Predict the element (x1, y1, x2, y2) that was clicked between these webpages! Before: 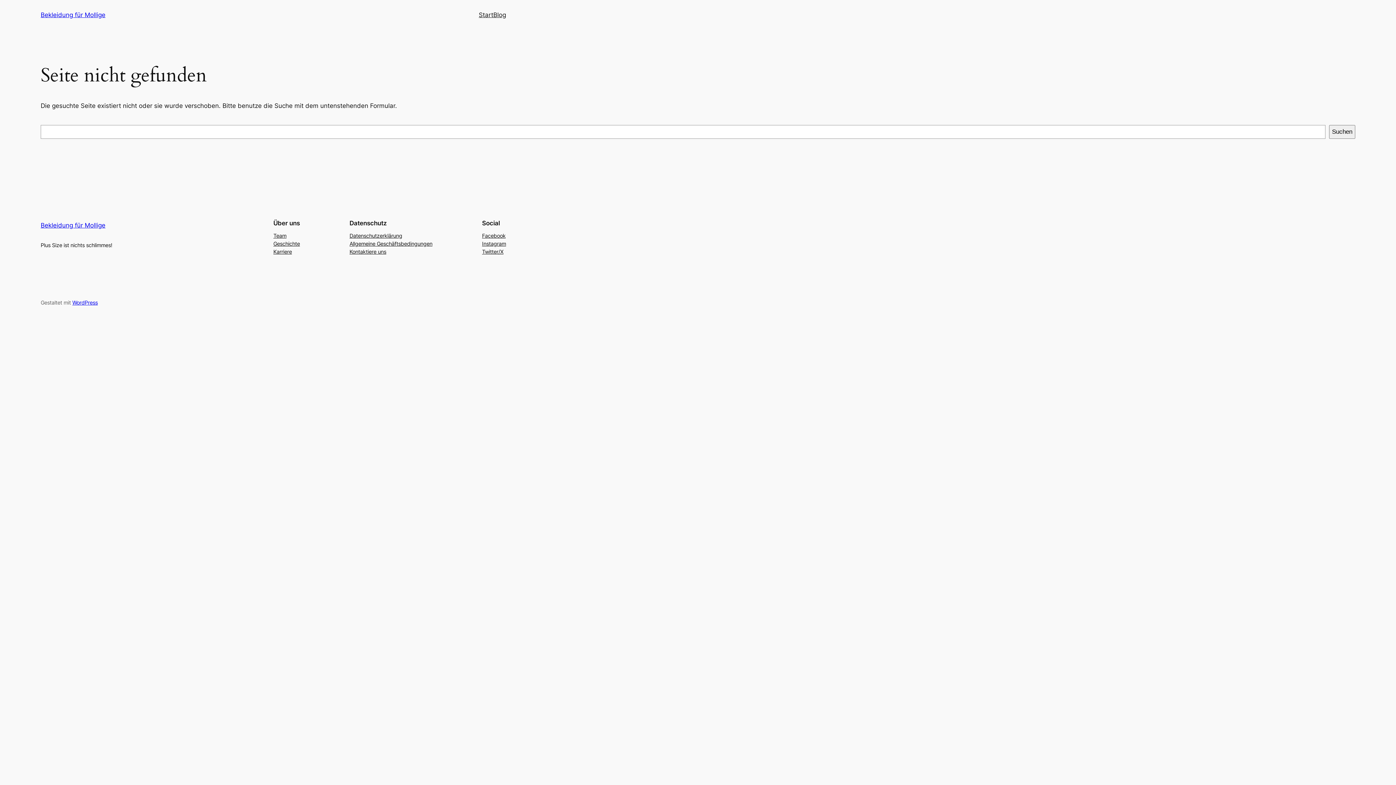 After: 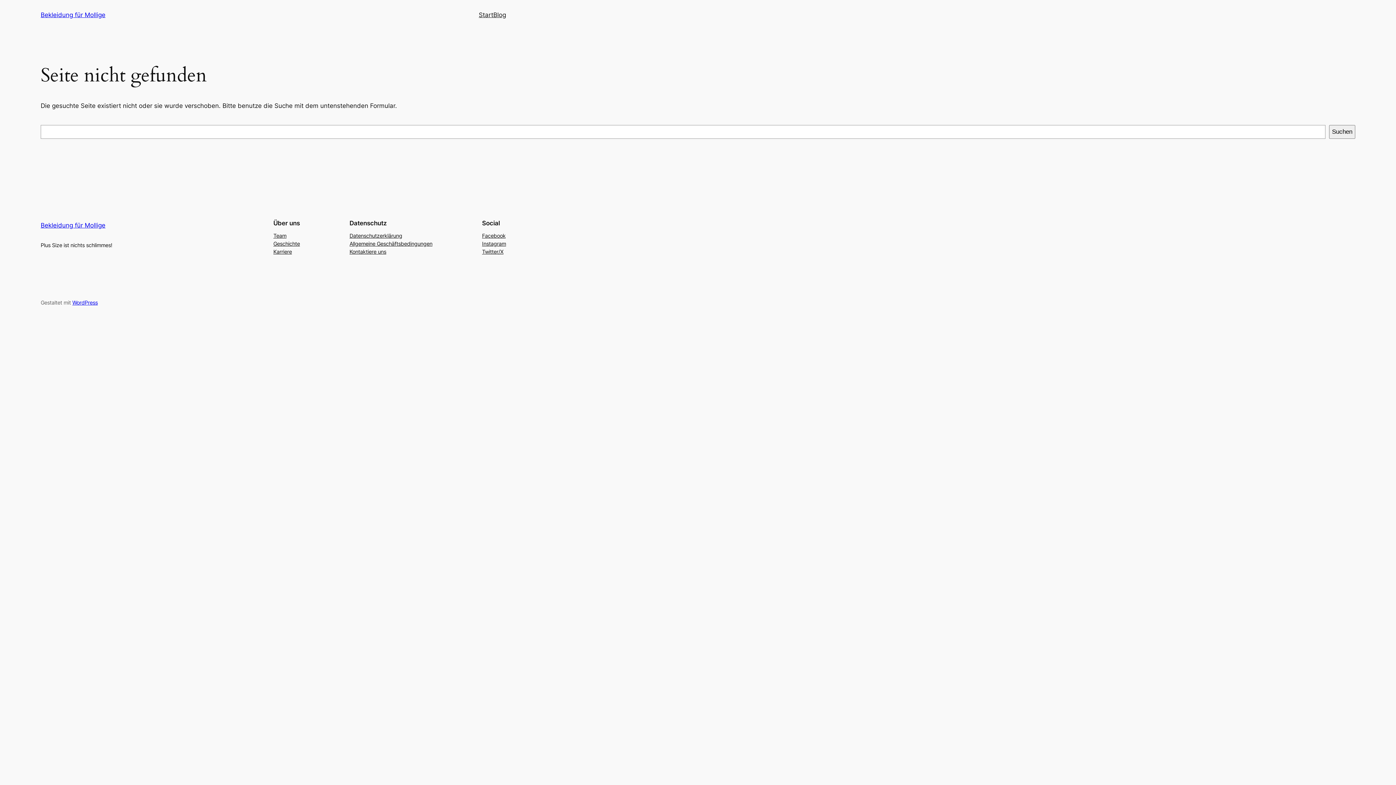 Action: bbox: (273, 231, 286, 239) label: Team